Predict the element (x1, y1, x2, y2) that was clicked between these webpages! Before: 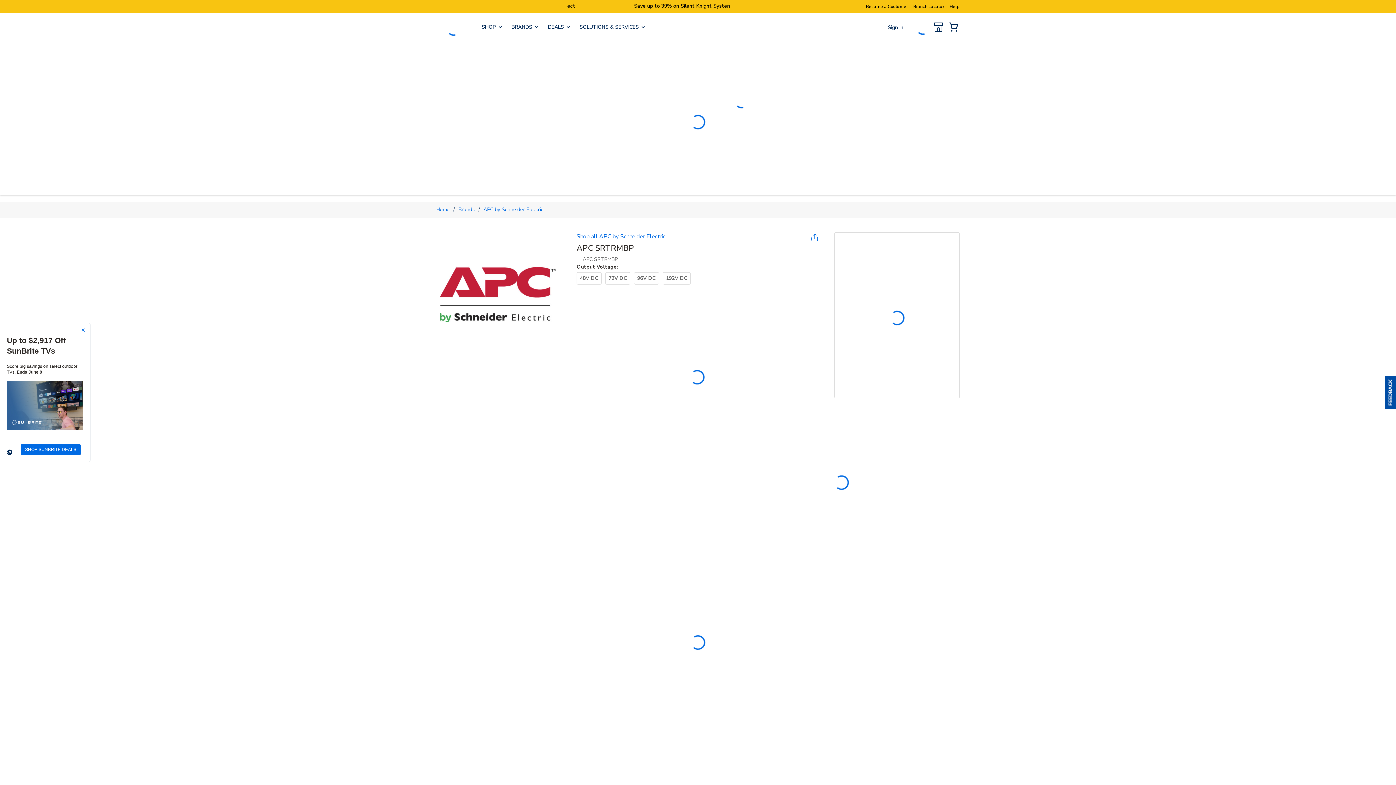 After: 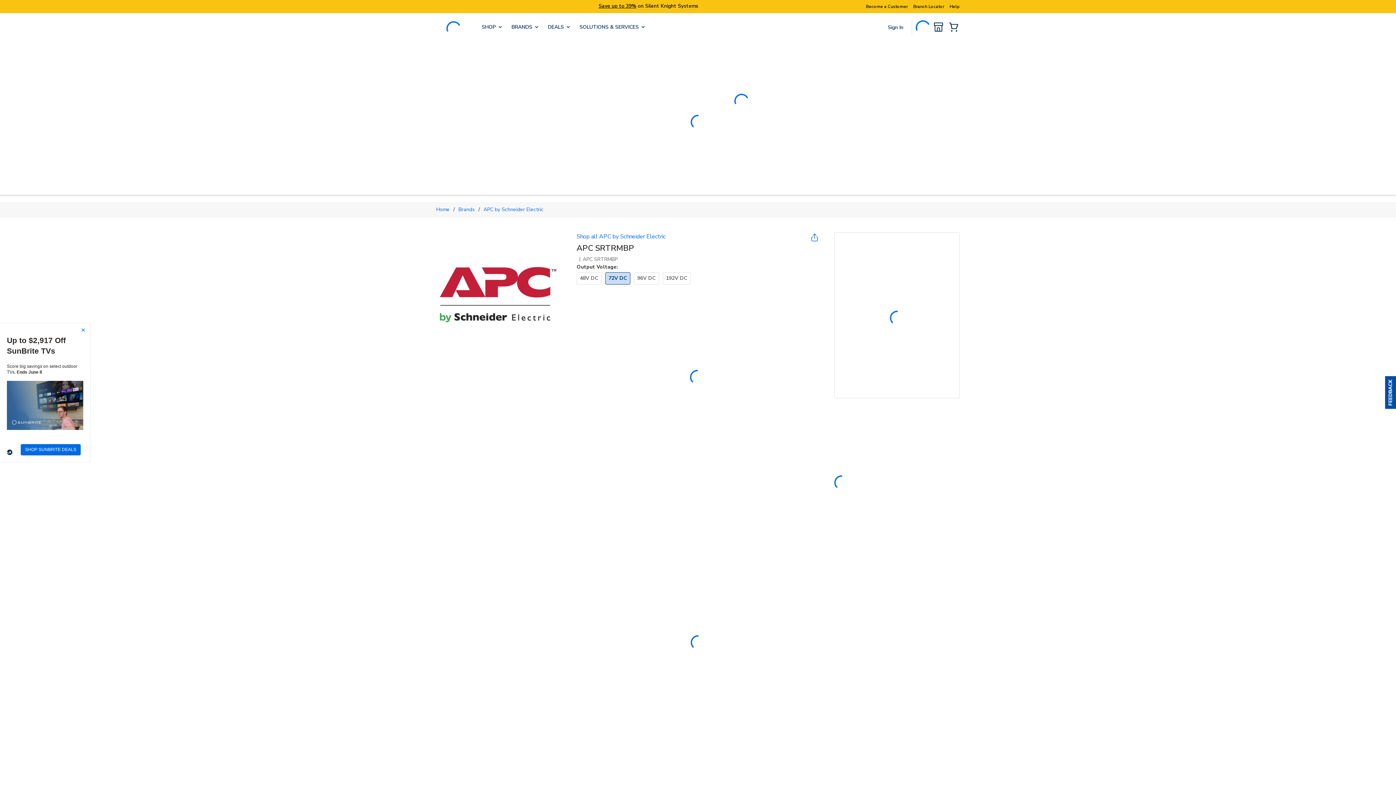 Action: bbox: (605, 272, 630, 284) label: 72V DC